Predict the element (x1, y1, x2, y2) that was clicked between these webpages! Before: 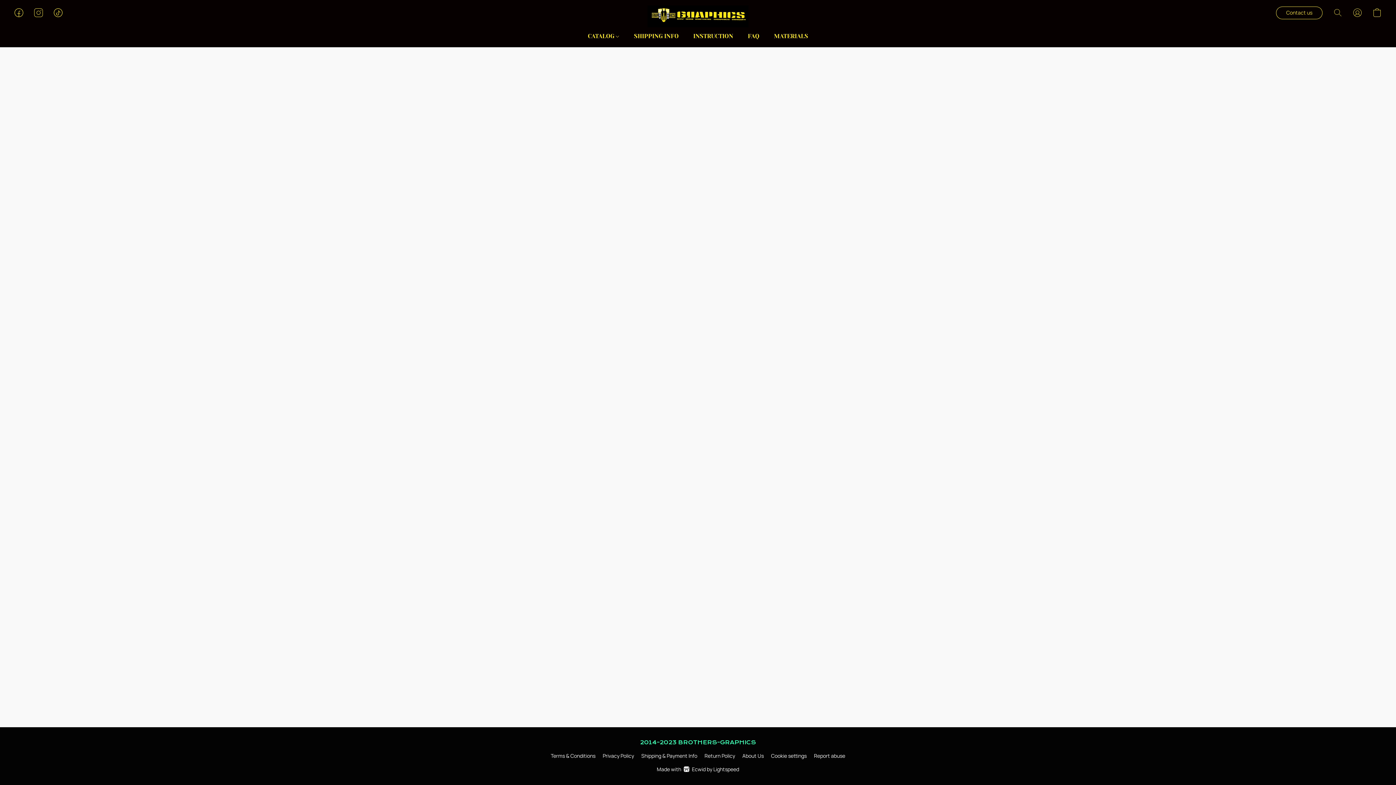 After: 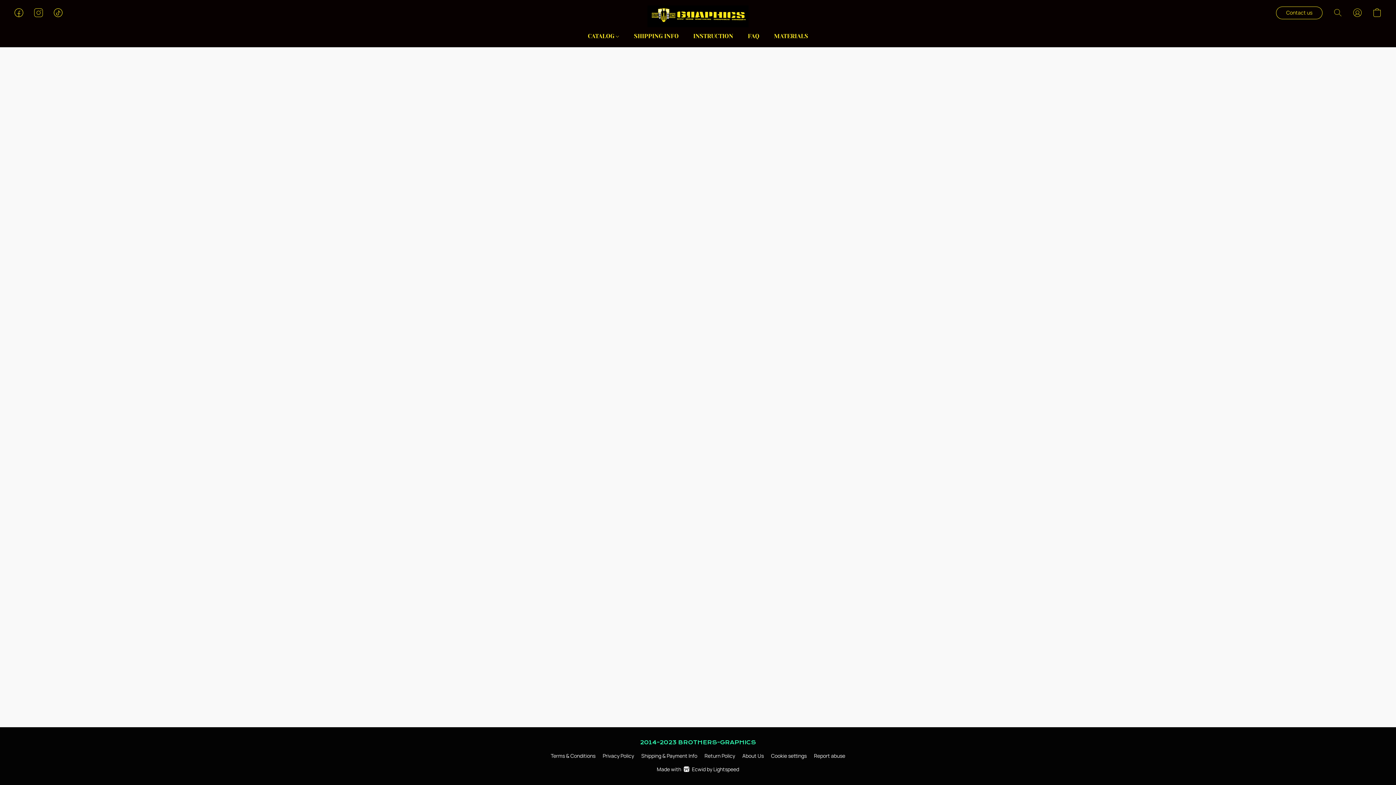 Action: bbox: (742, 752, 764, 760) label: About Us